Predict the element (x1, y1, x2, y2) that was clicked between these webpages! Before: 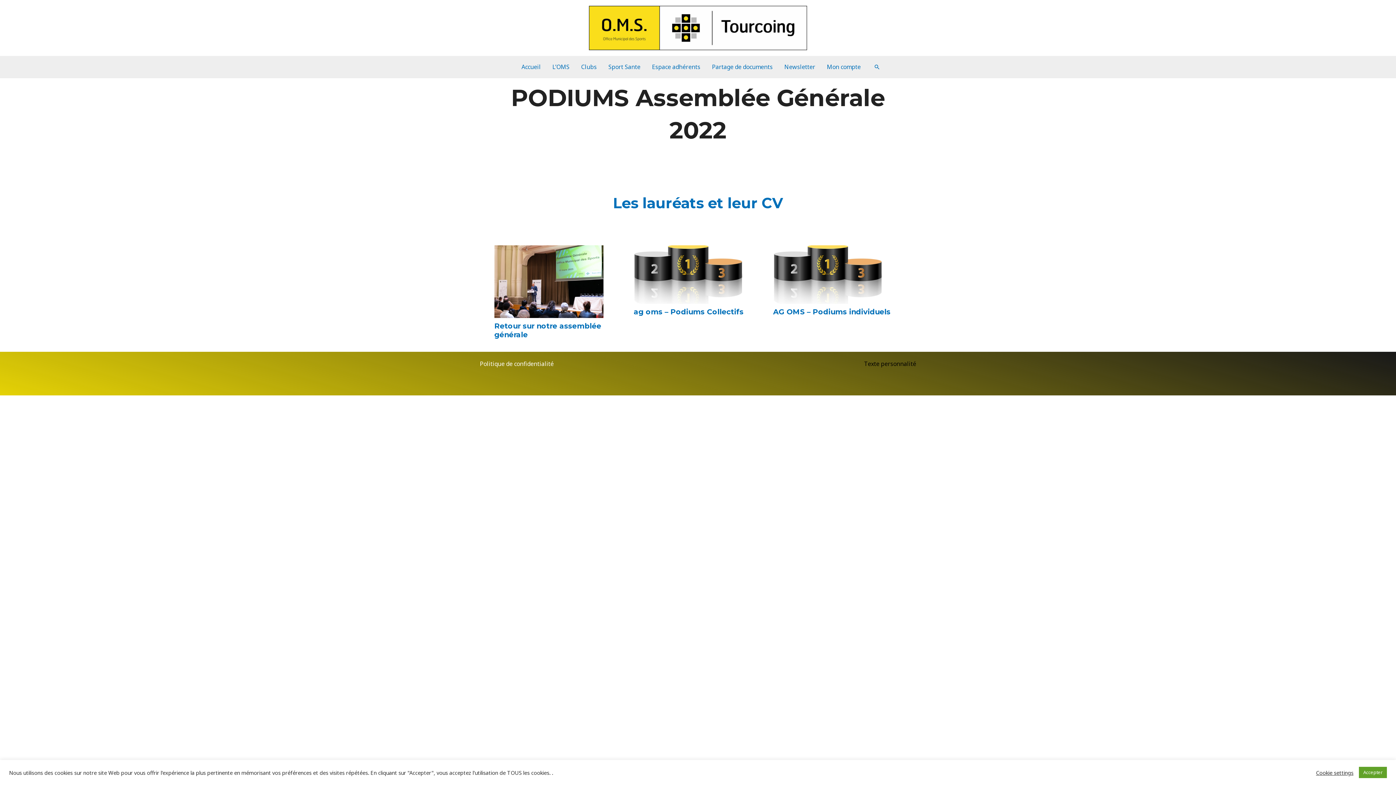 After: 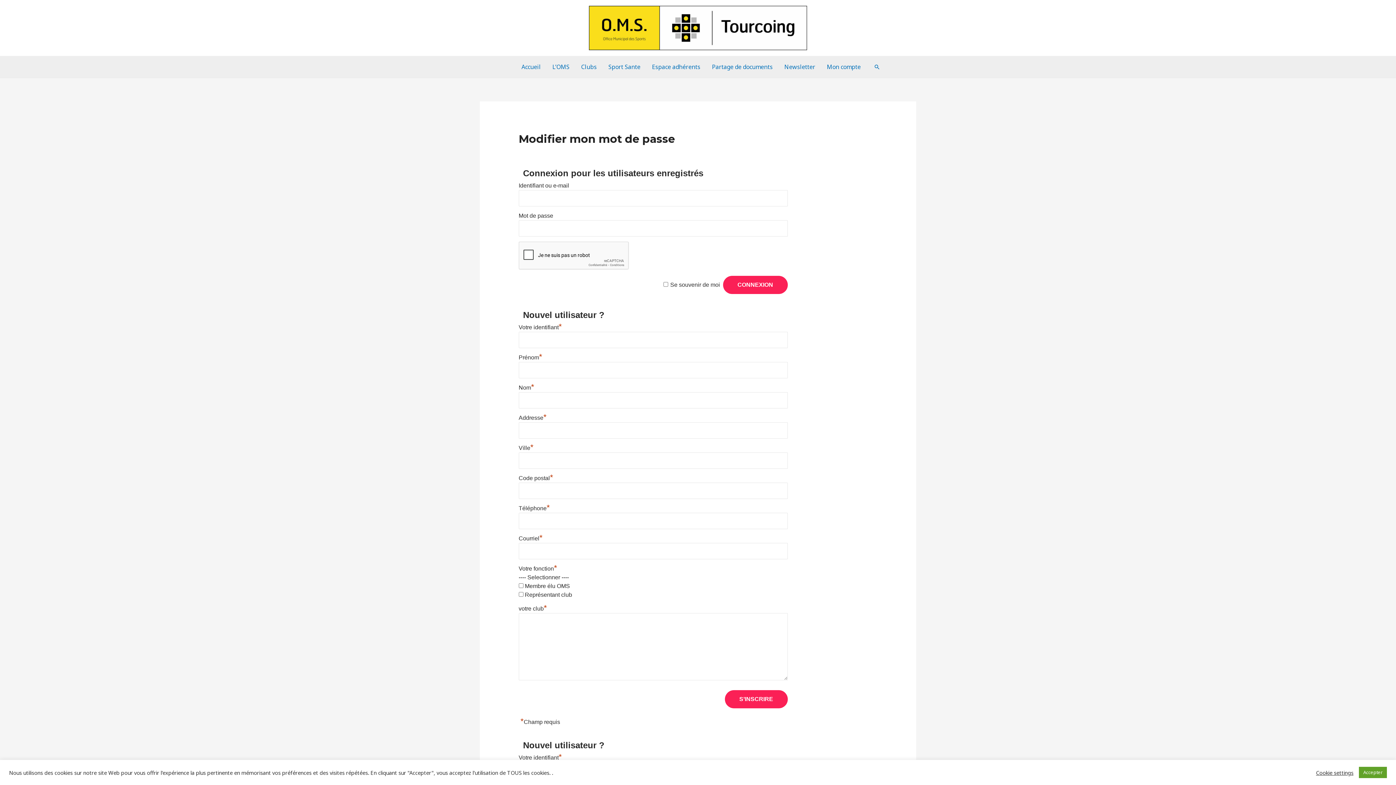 Action: label: Mon compte bbox: (821, 56, 866, 77)